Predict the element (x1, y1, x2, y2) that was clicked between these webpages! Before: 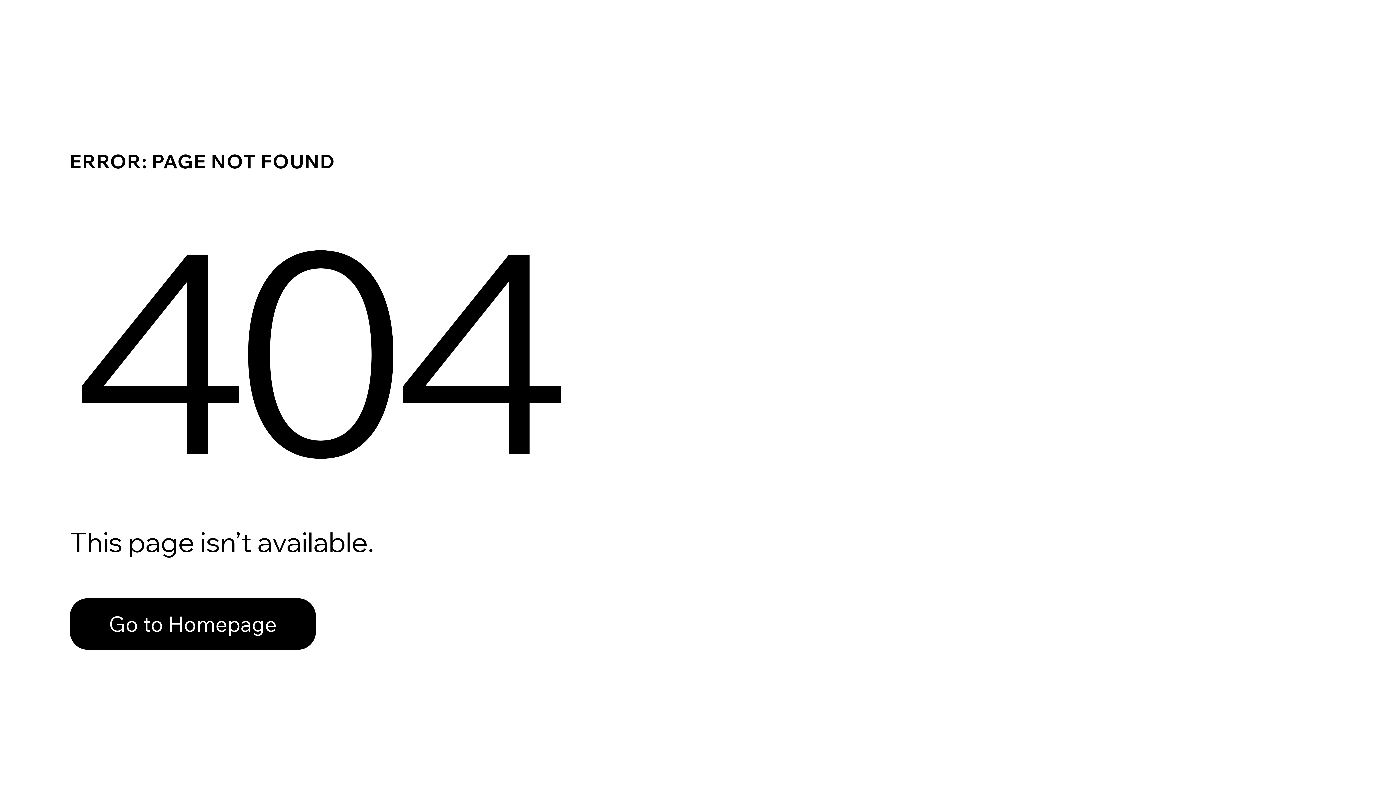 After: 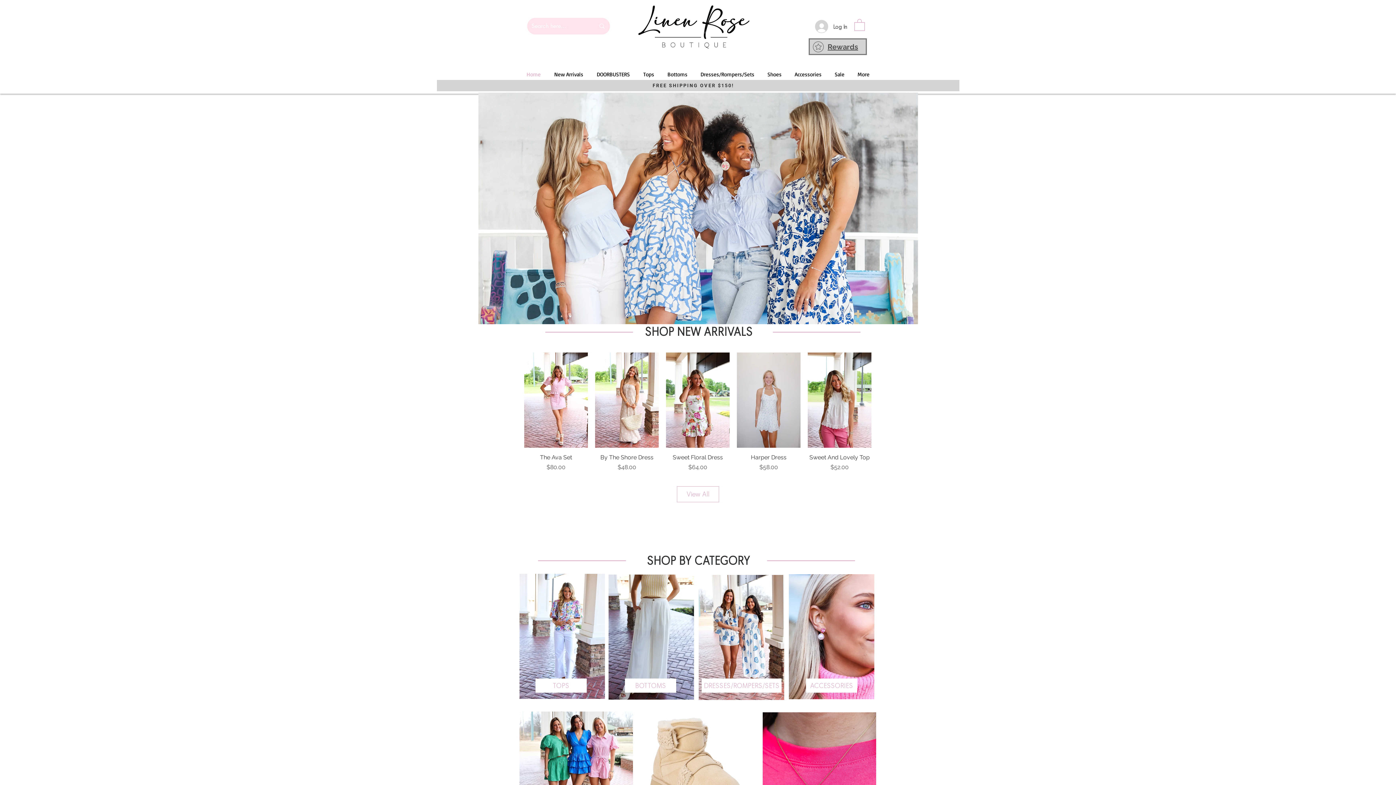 Action: label: Go to Homepage bbox: (69, 582, 768, 659)